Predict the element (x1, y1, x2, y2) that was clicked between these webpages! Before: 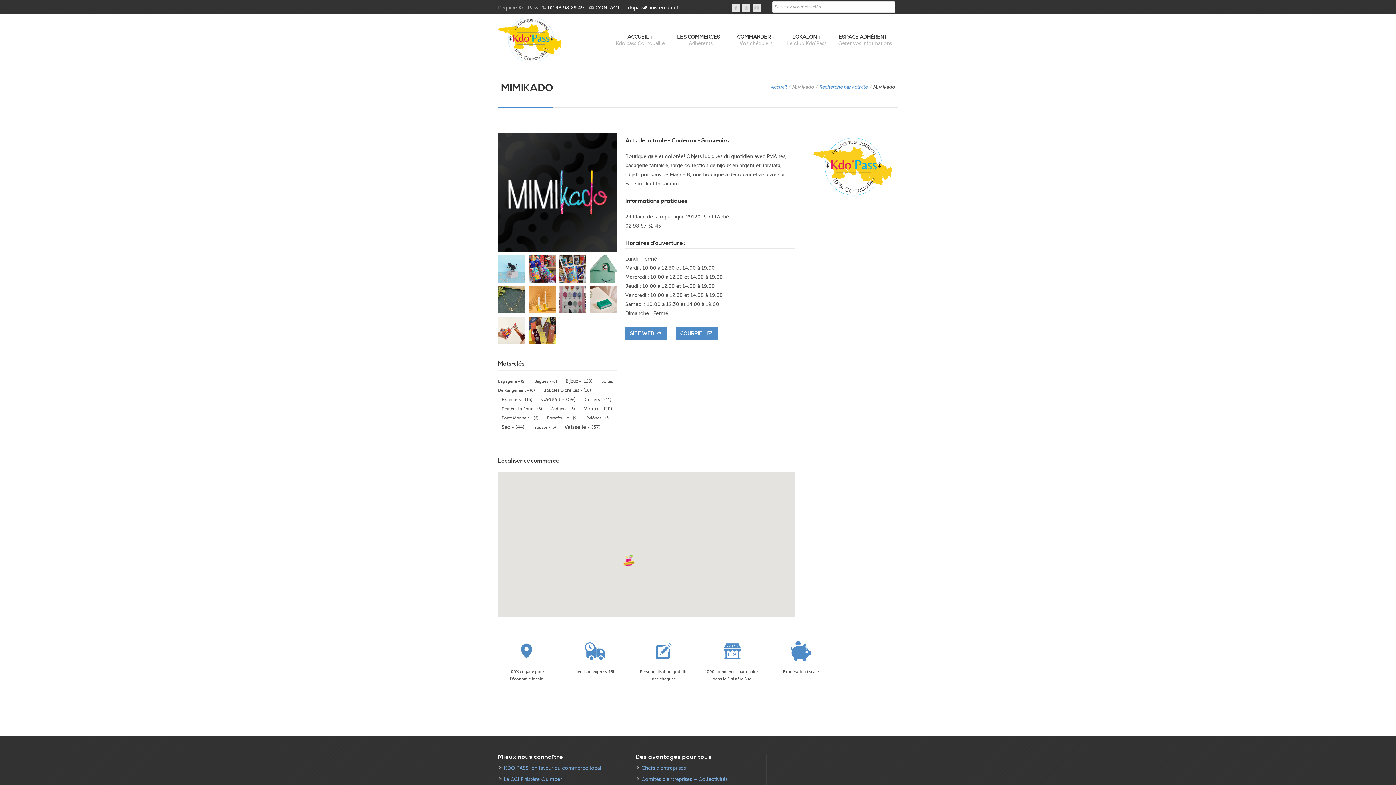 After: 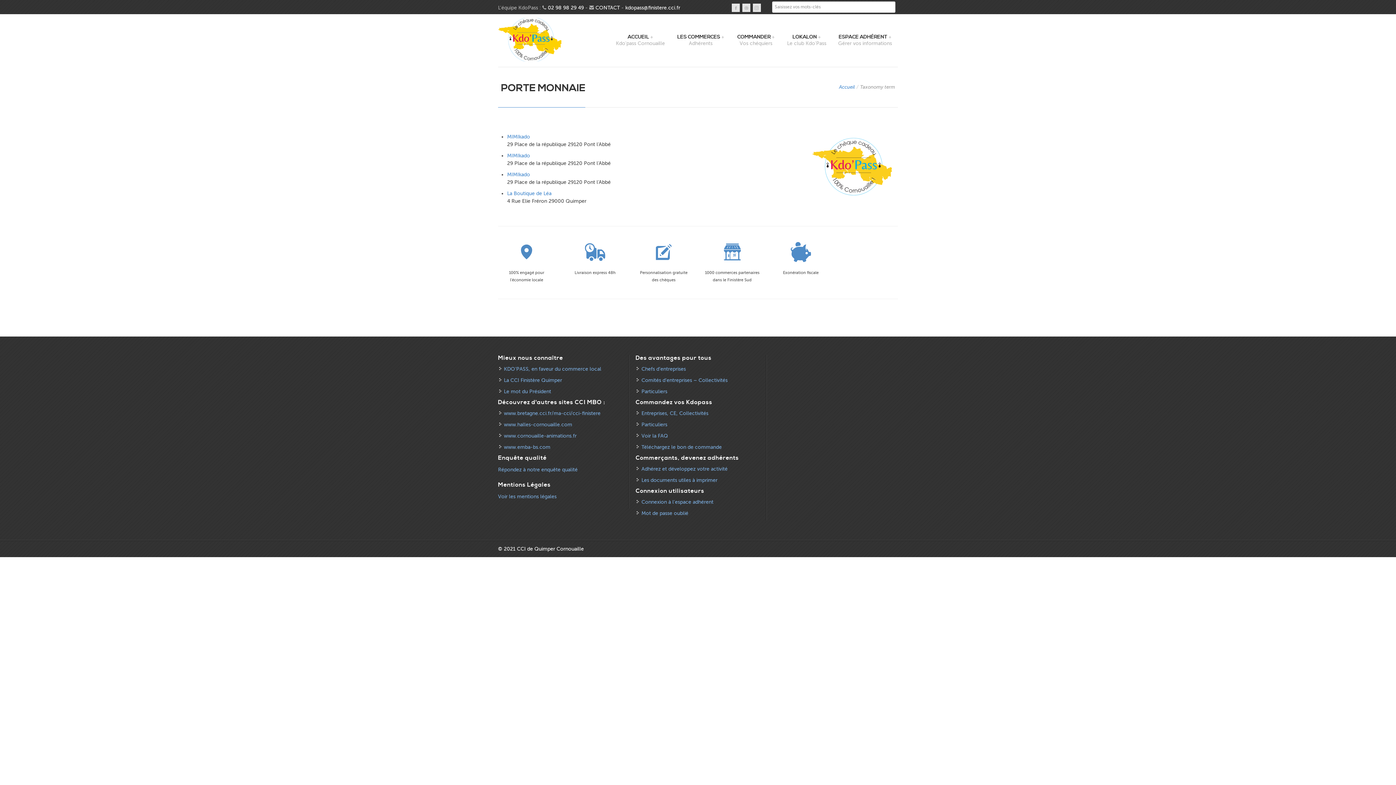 Action: bbox: (501, 415, 538, 420) label: Porte Monnaie - (6)